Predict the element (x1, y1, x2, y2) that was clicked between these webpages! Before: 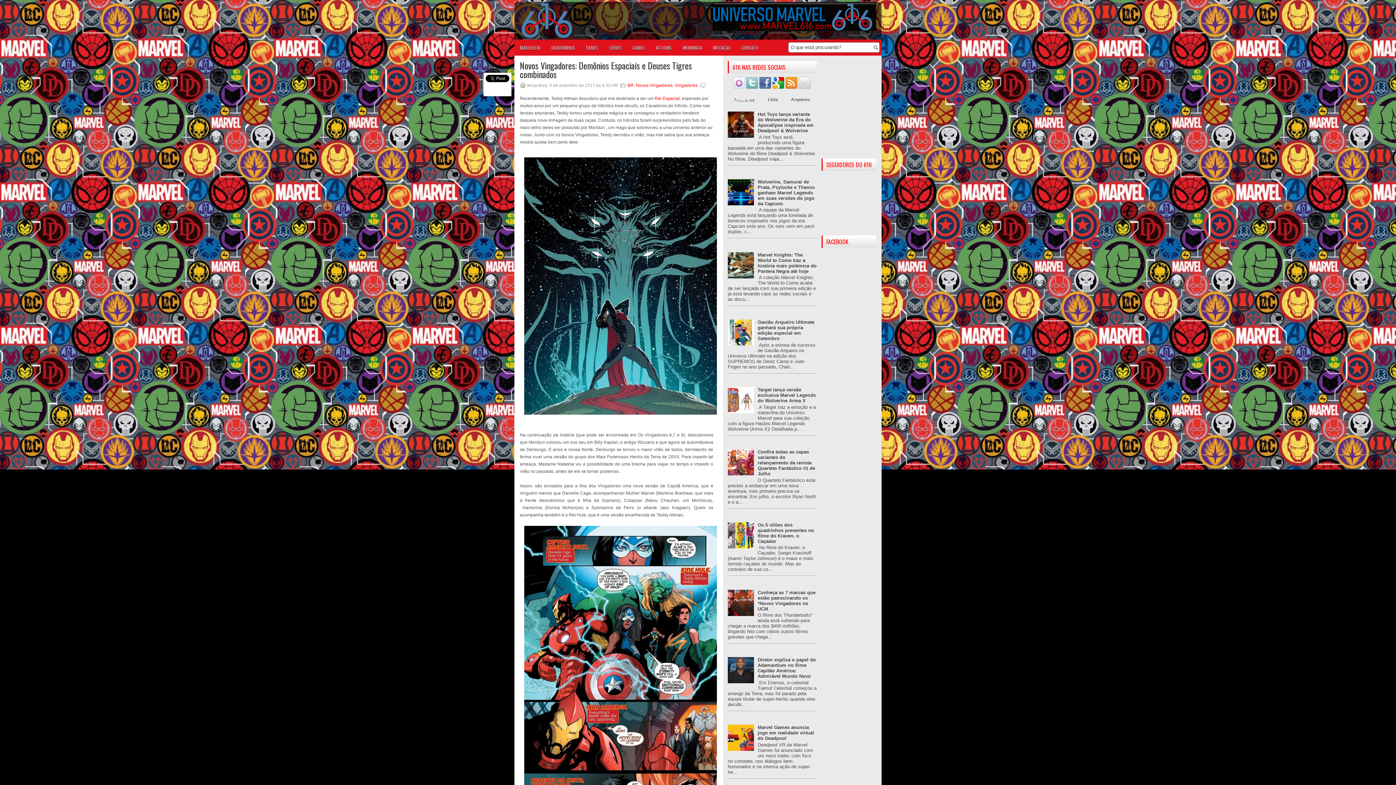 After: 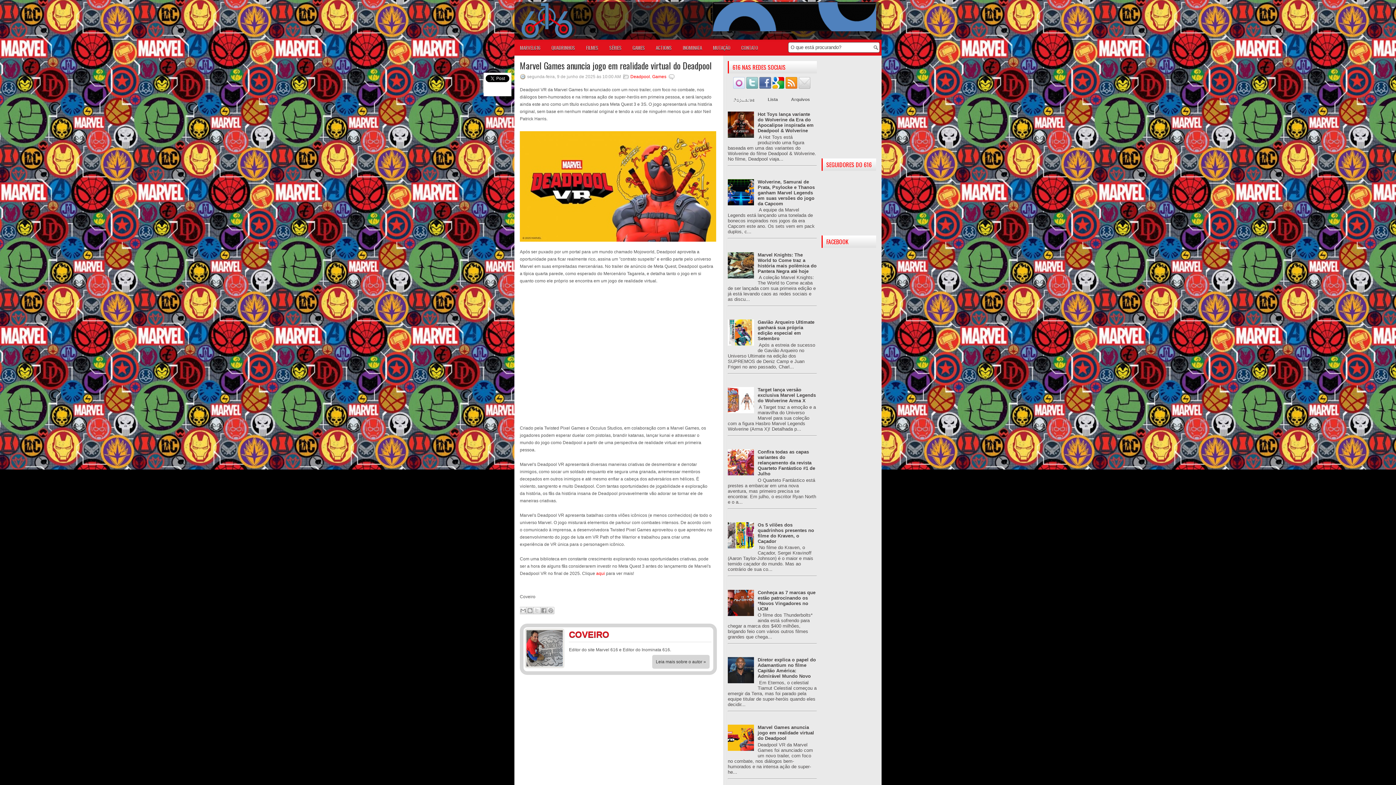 Action: label: Marvel Games anuncia jogo em realidade virtual do Deadpool bbox: (757, 725, 814, 741)